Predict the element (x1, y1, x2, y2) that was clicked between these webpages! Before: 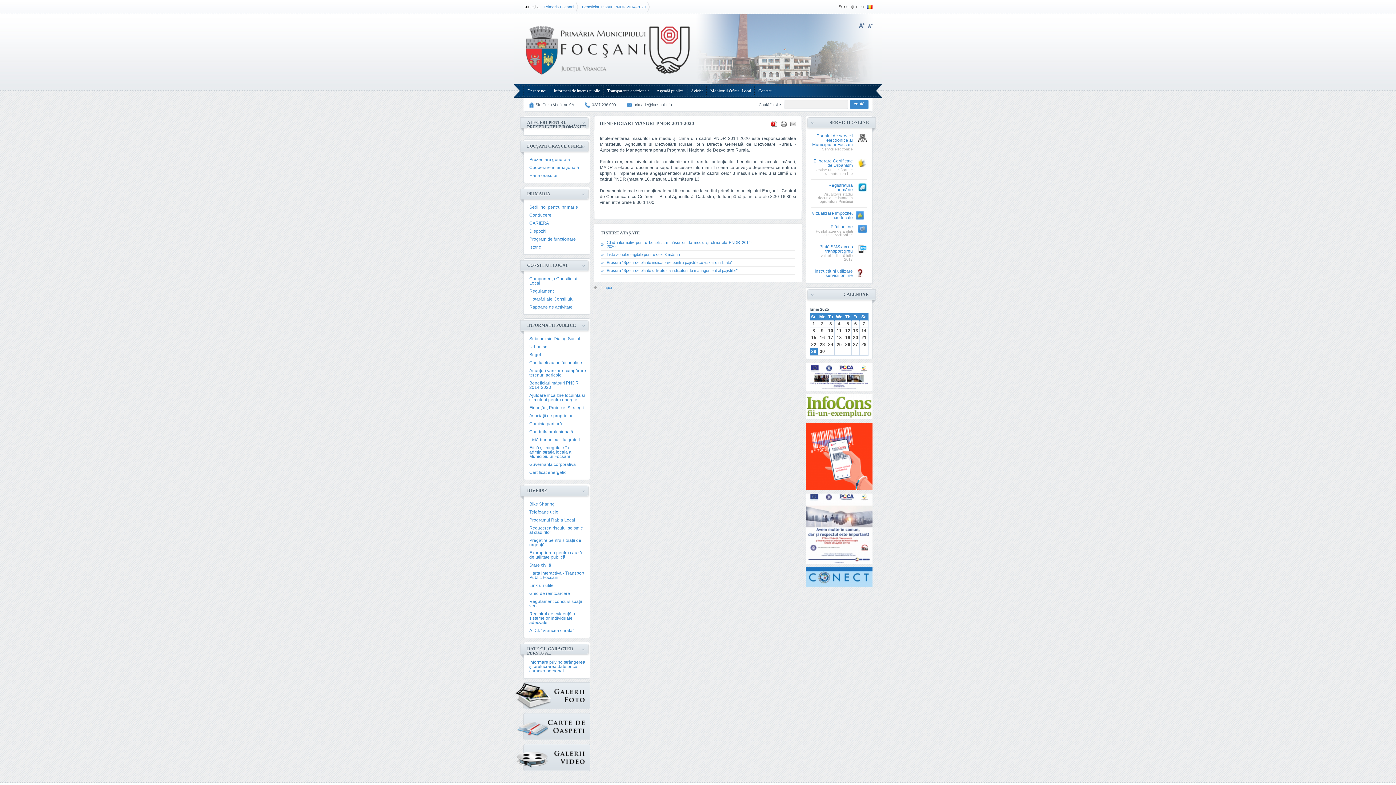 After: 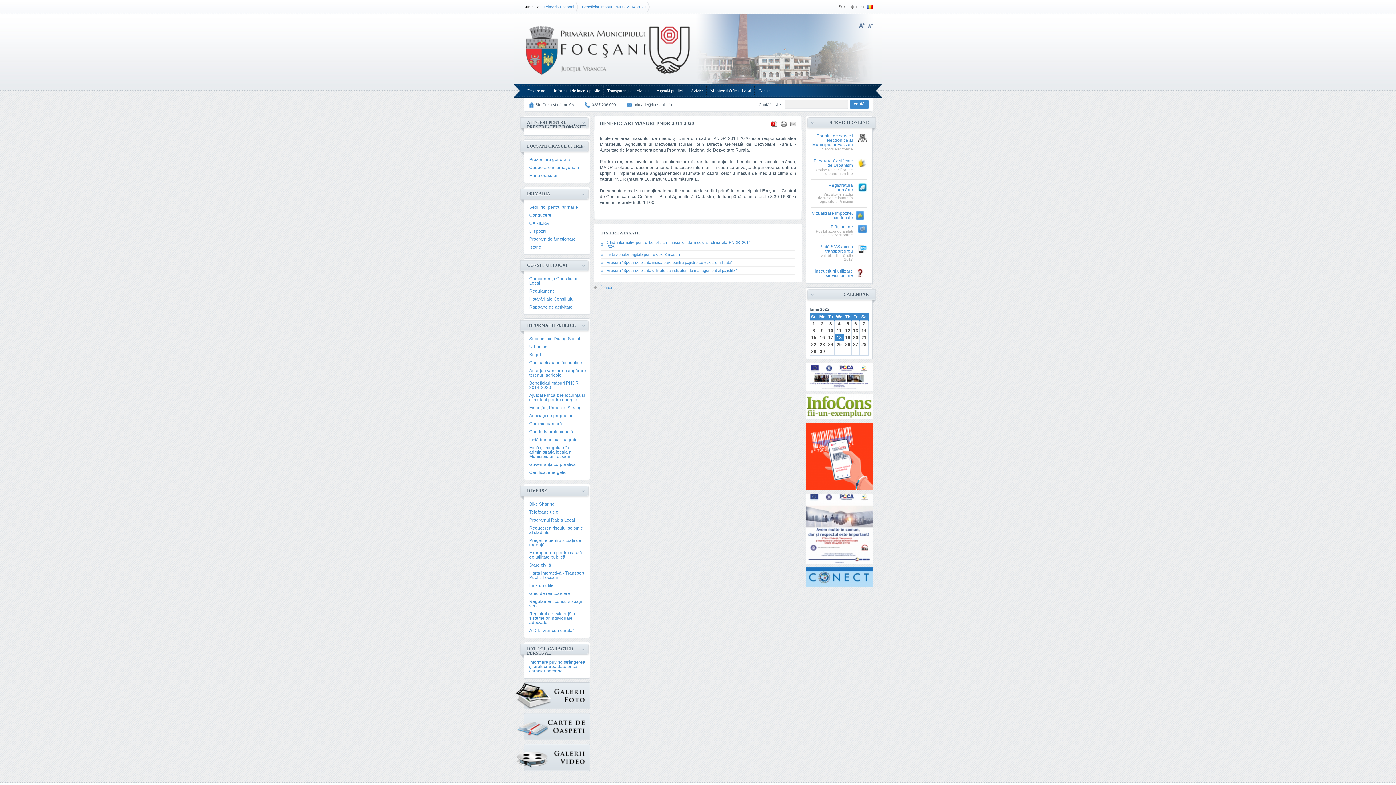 Action: bbox: (835, 335, 843, 340) label: 18